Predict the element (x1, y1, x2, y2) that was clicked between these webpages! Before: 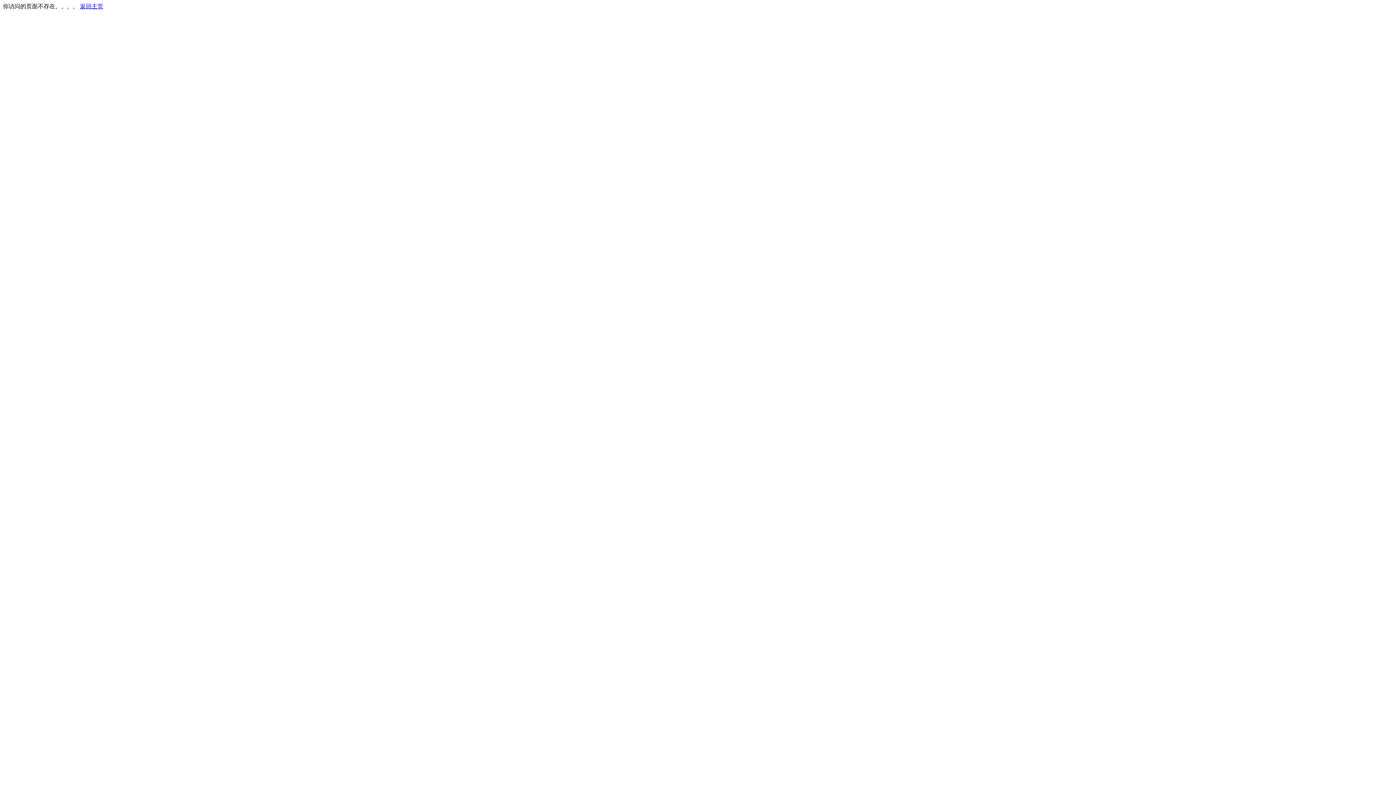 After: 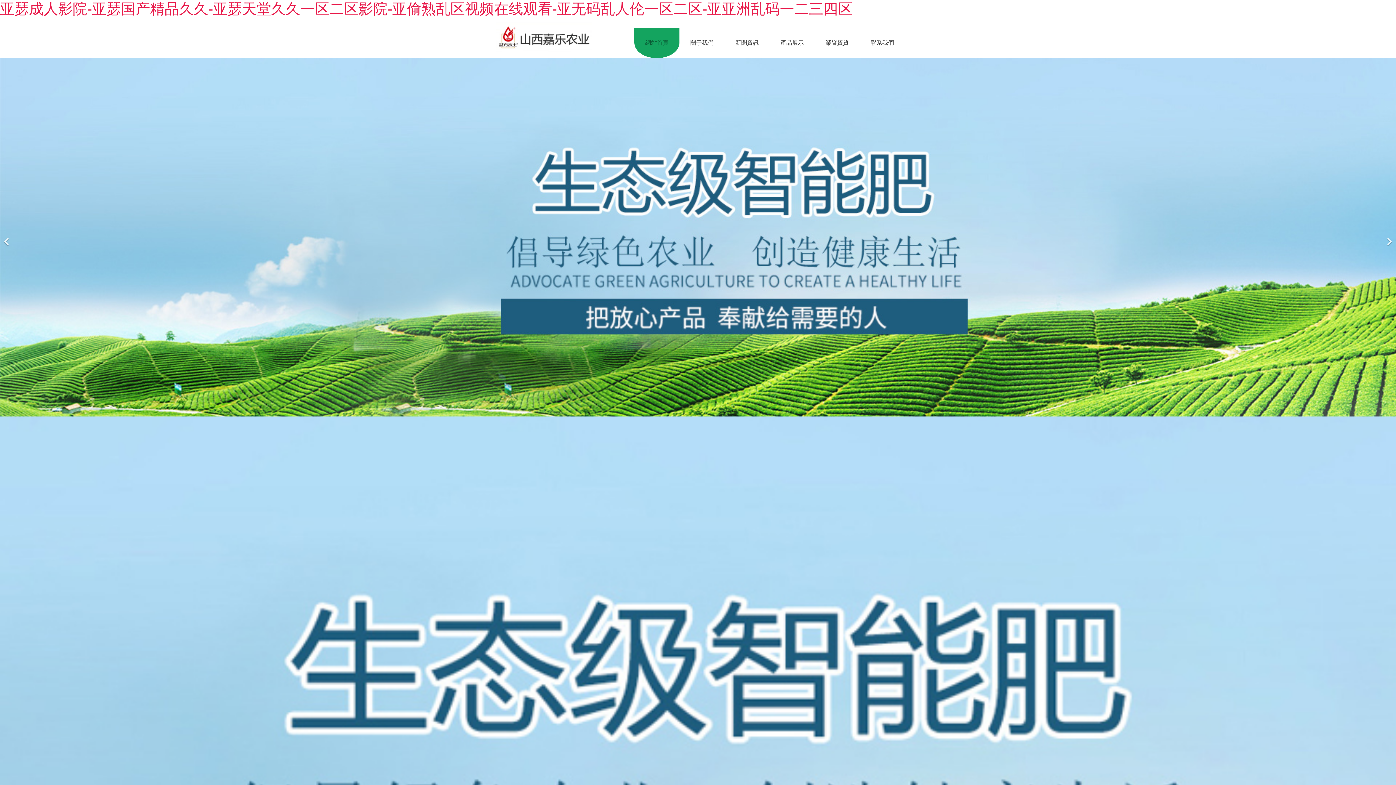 Action: bbox: (80, 3, 103, 9) label: 返回主页